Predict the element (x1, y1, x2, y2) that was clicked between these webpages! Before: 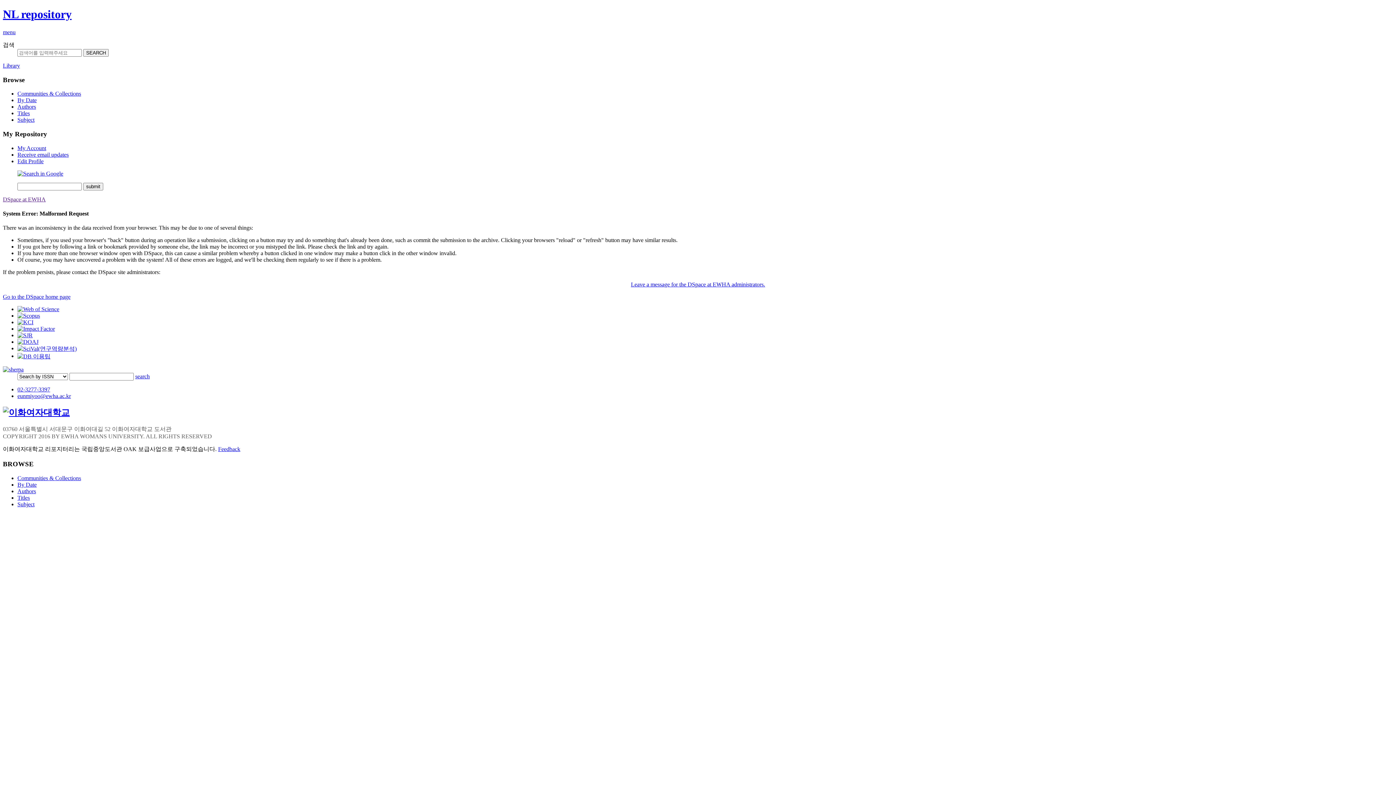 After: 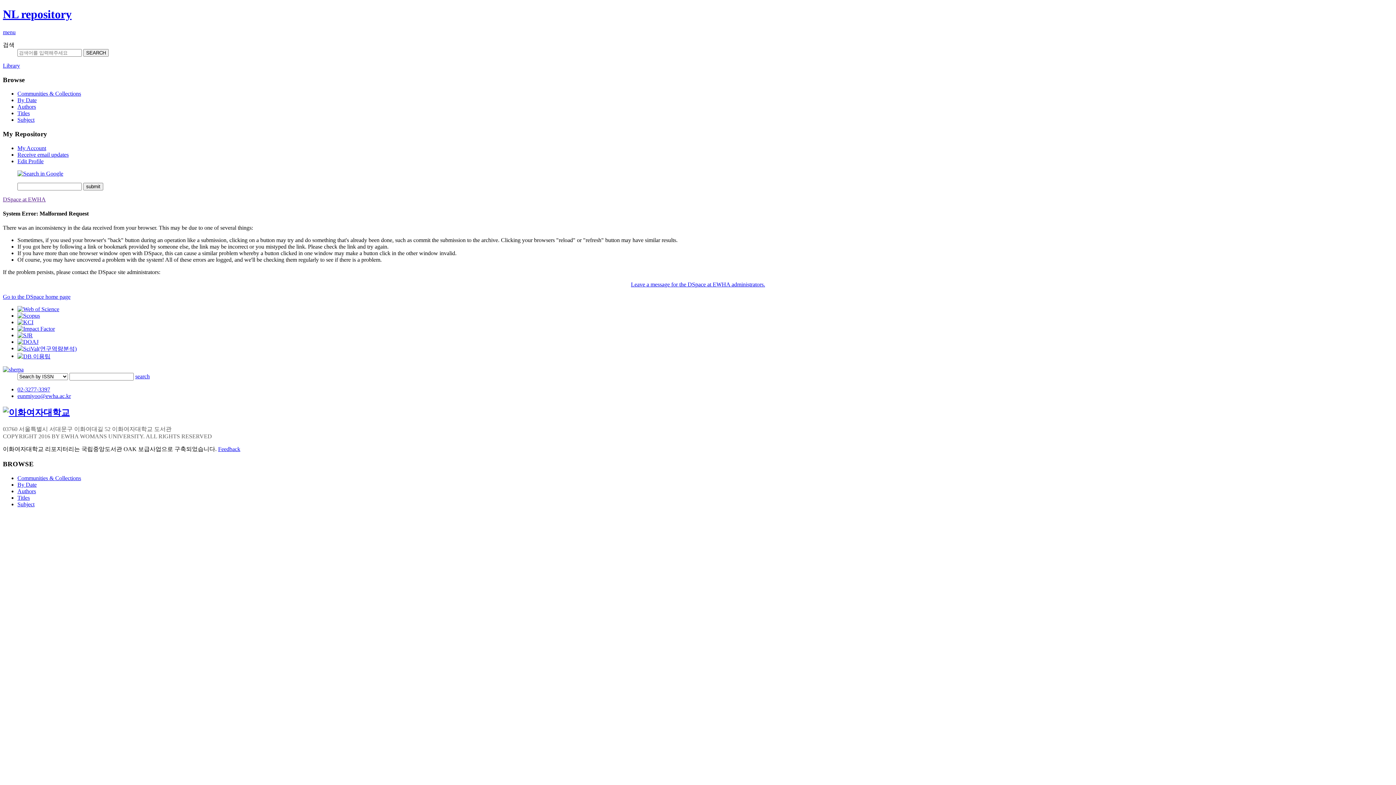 Action: bbox: (2, 408, 69, 417)